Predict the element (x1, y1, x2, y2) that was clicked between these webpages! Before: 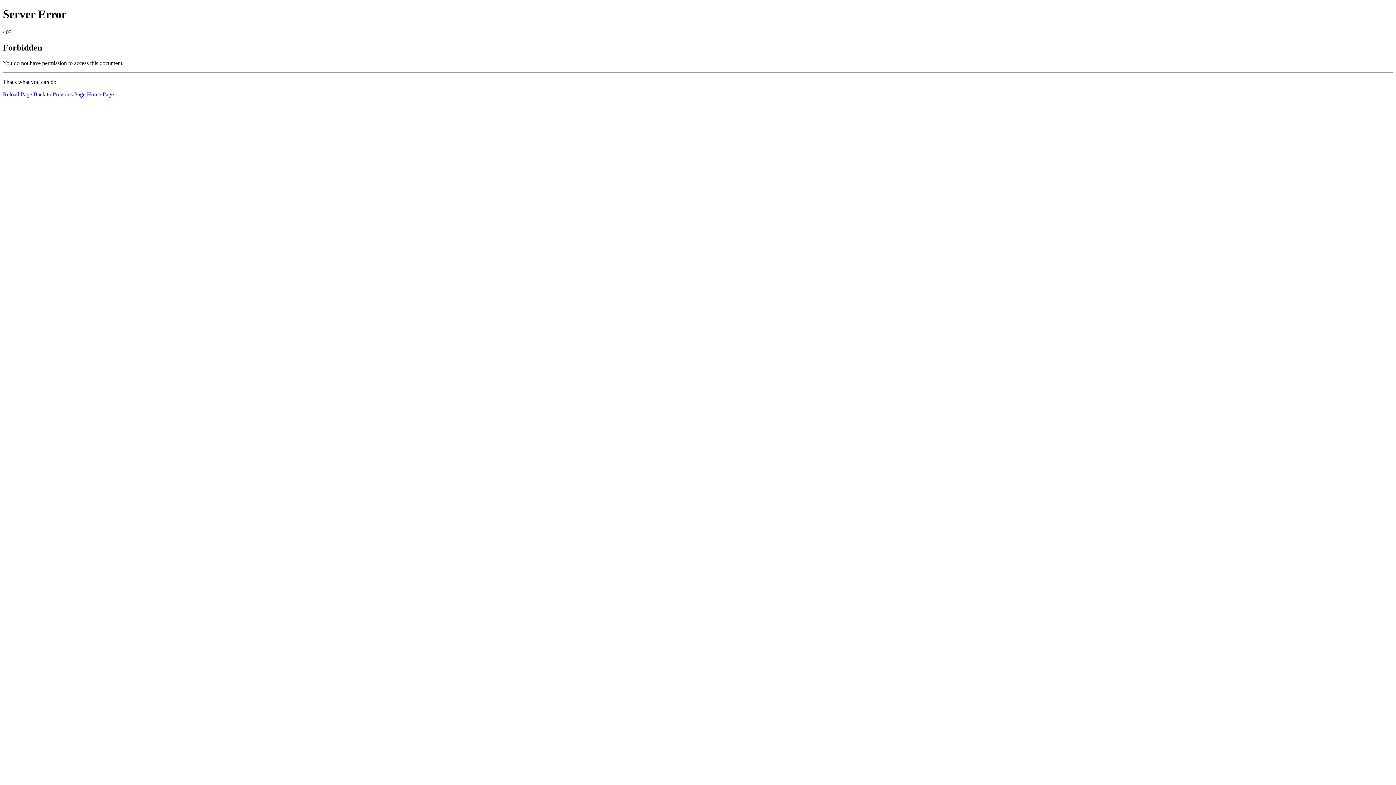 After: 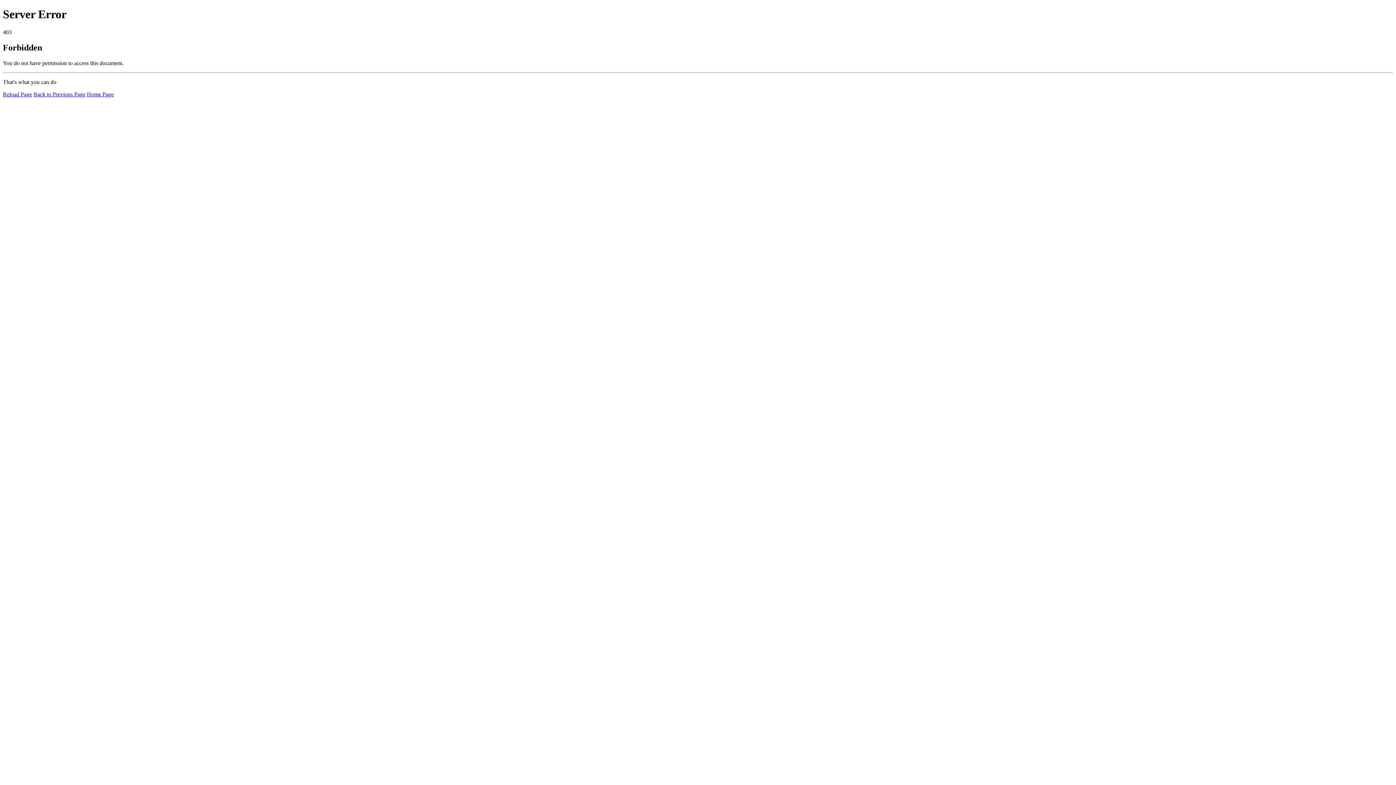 Action: bbox: (2, 91, 32, 97) label: Reload Page